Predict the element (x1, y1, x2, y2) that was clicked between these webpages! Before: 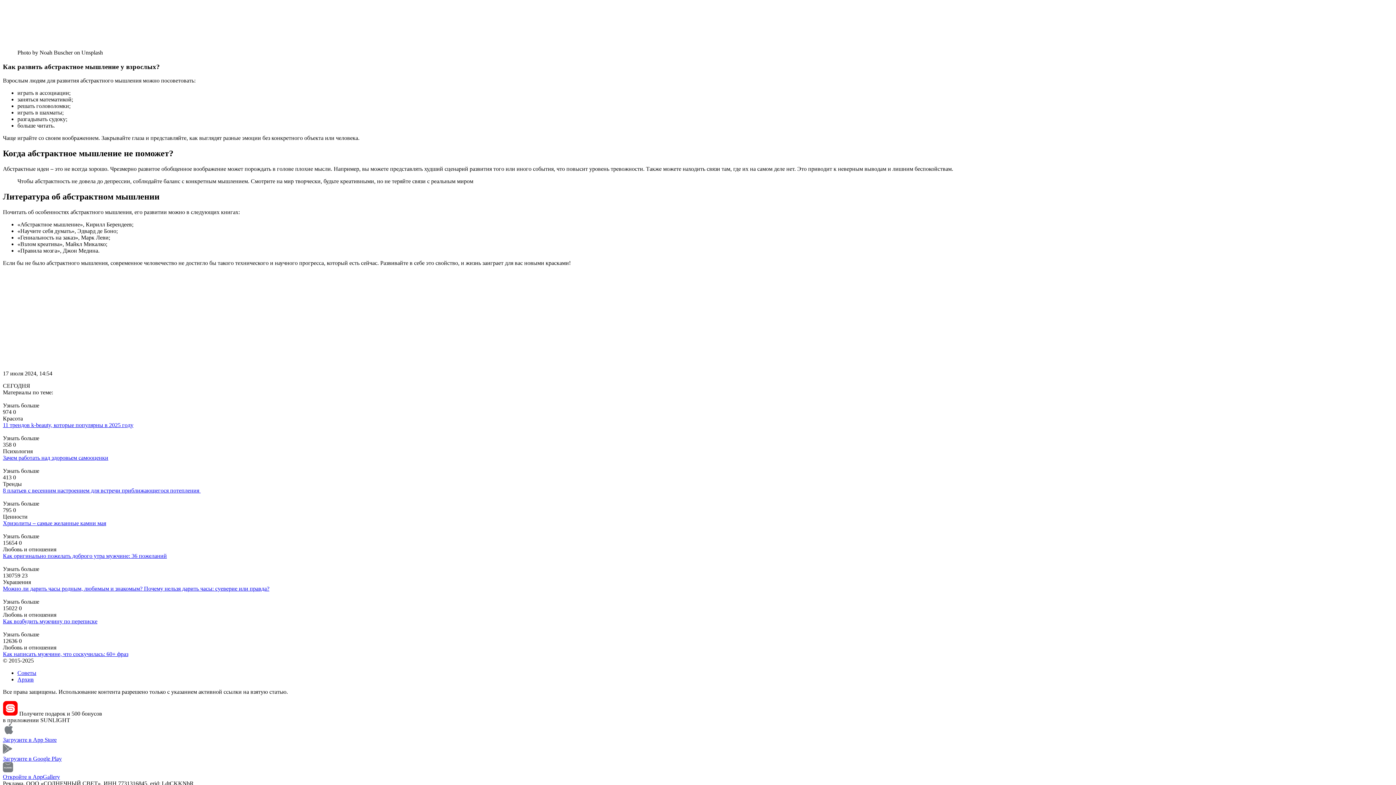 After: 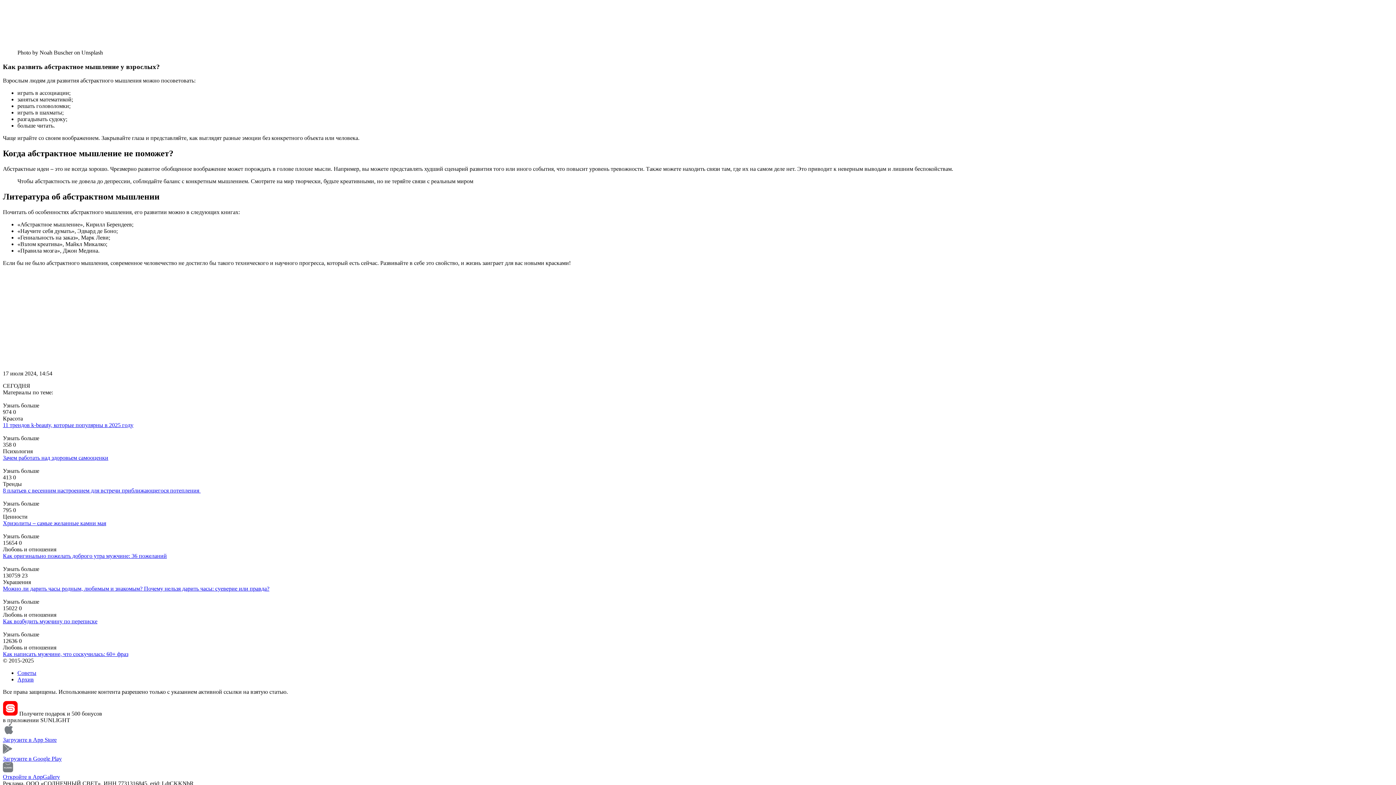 Action: bbox: (2, 767, 1393, 780) label: Откройте в AppGallery